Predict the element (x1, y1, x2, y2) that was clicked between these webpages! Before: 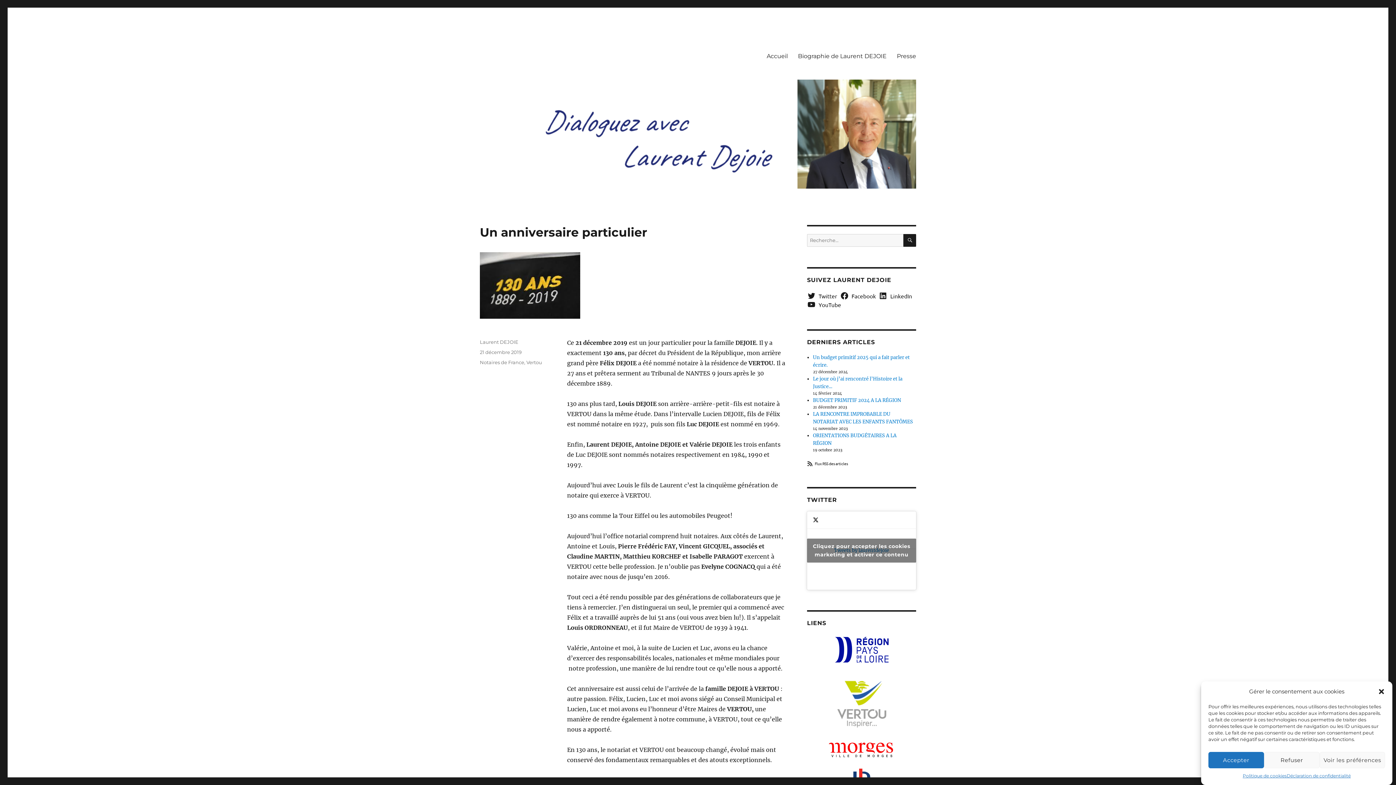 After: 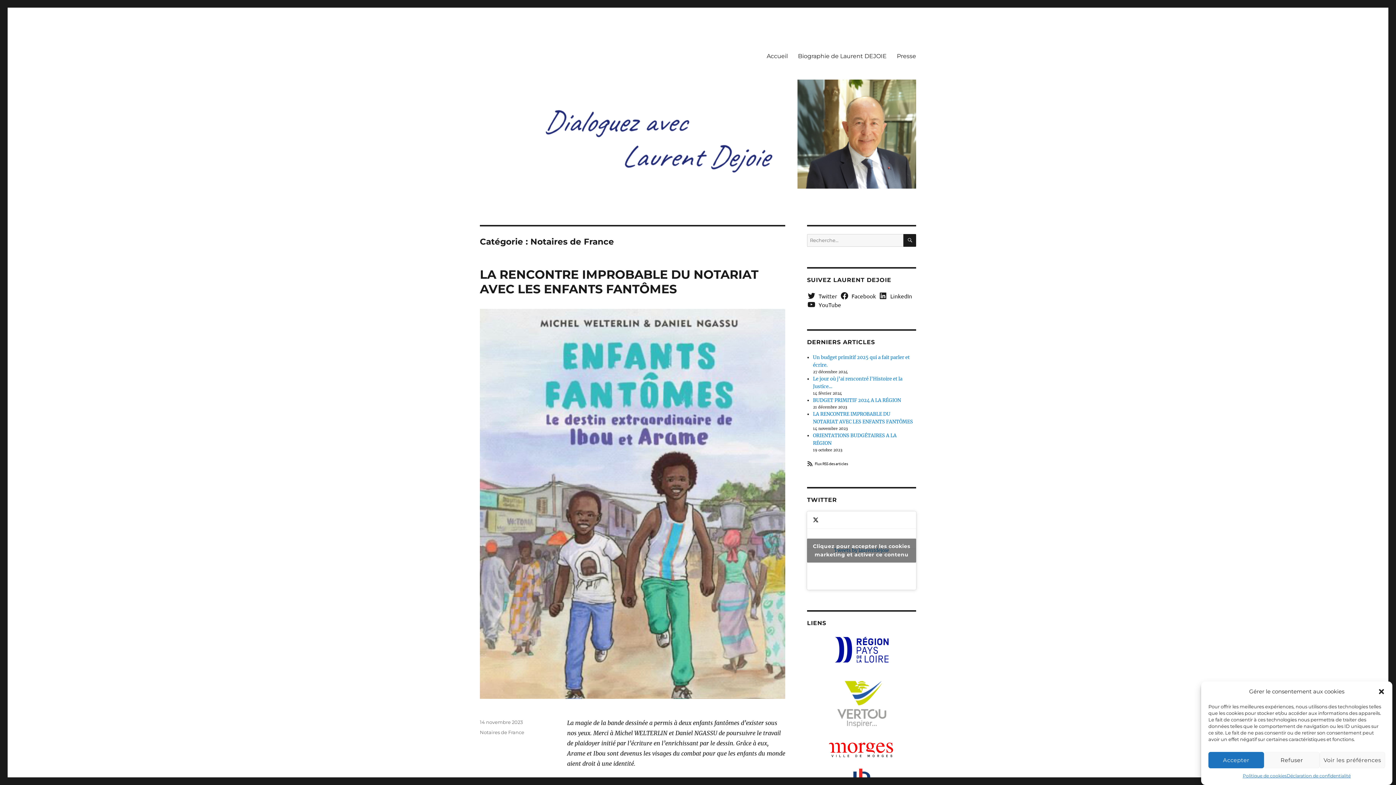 Action: label: Notaires de France bbox: (480, 359, 524, 365)